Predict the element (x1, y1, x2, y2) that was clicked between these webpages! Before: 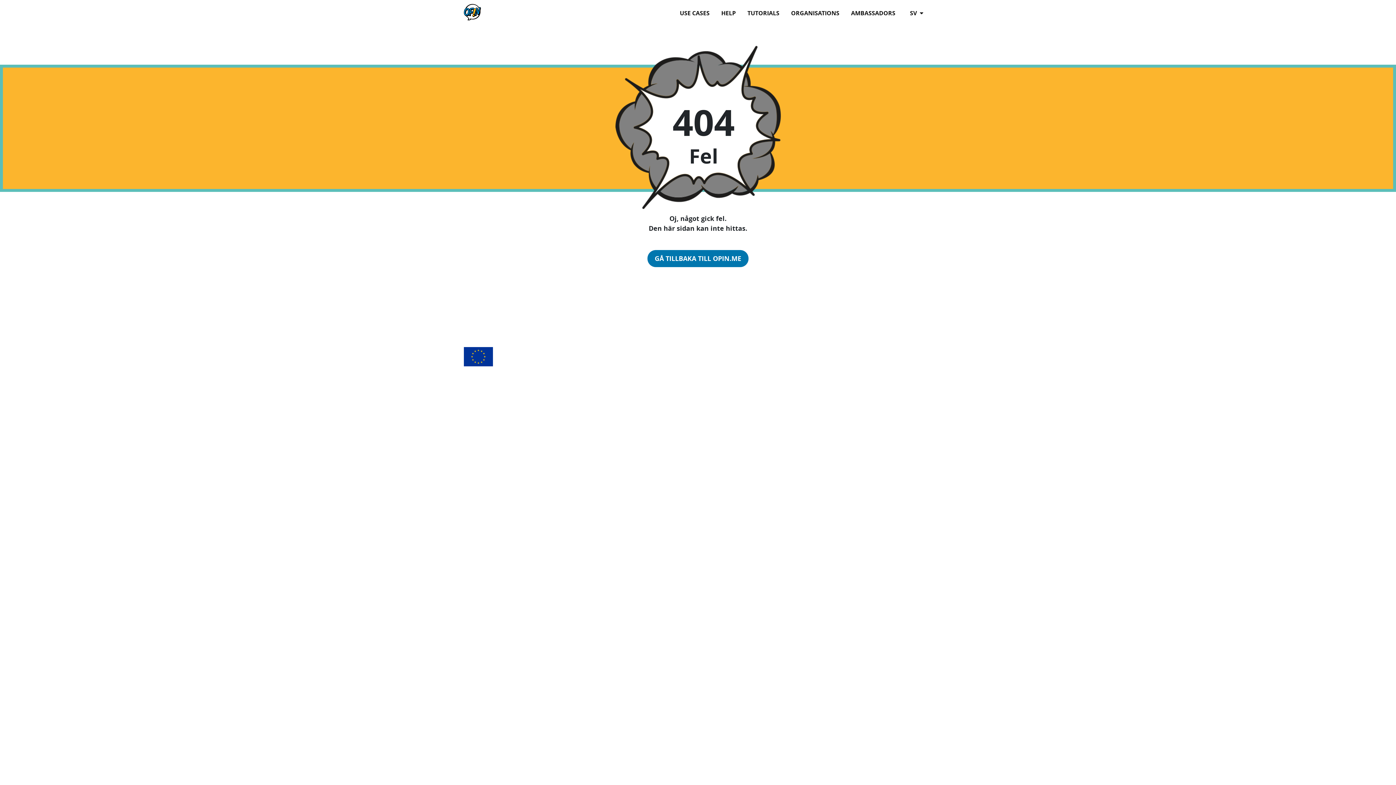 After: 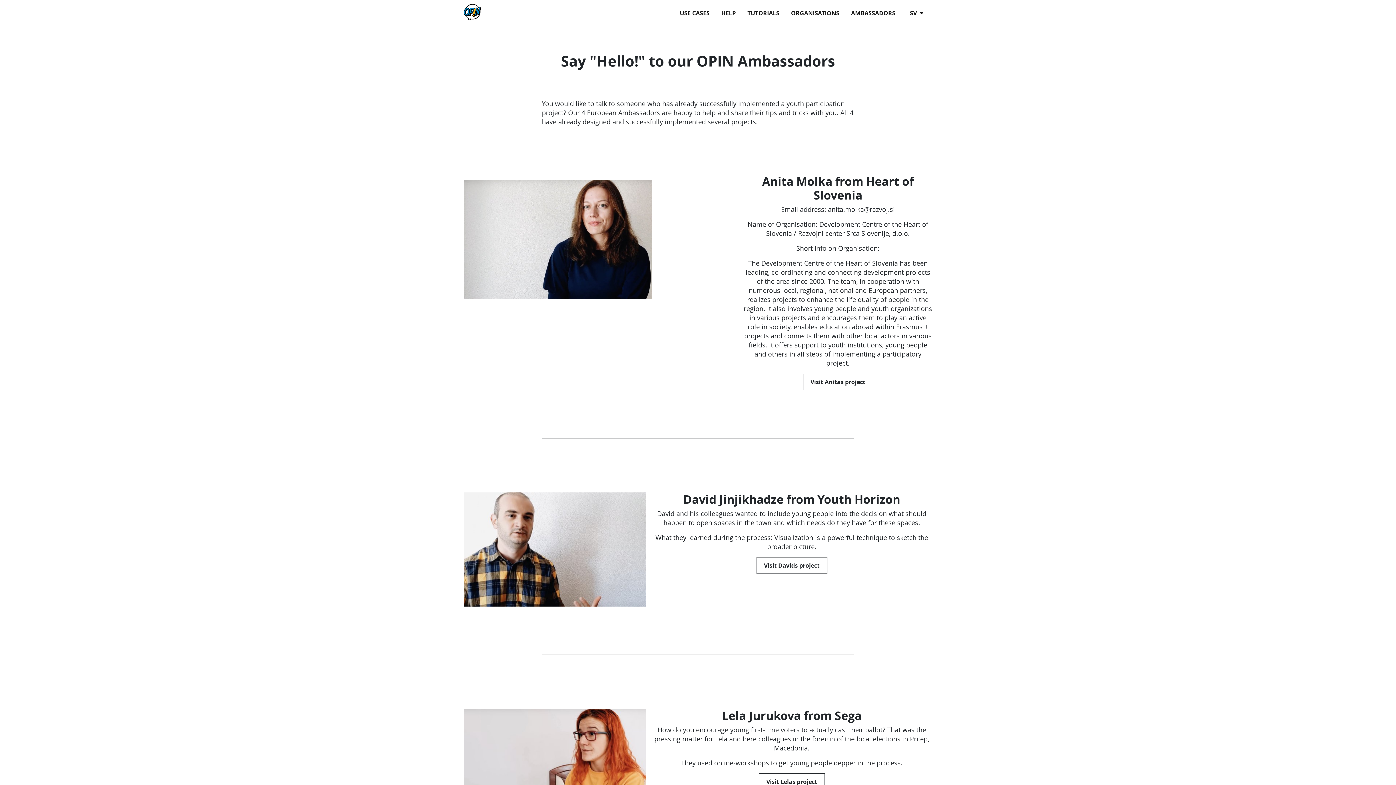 Action: label: AMBASSADORS bbox: (845, 5, 901, 20)